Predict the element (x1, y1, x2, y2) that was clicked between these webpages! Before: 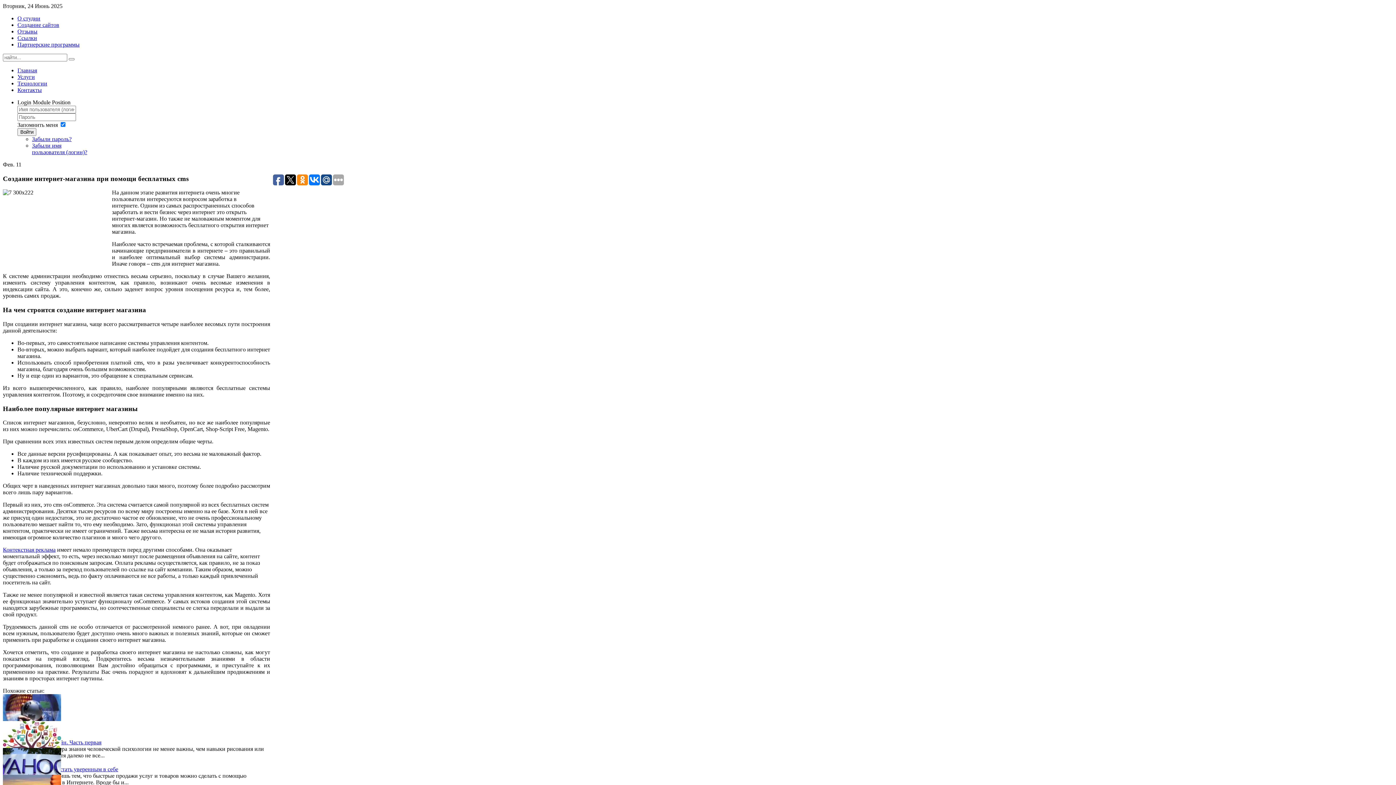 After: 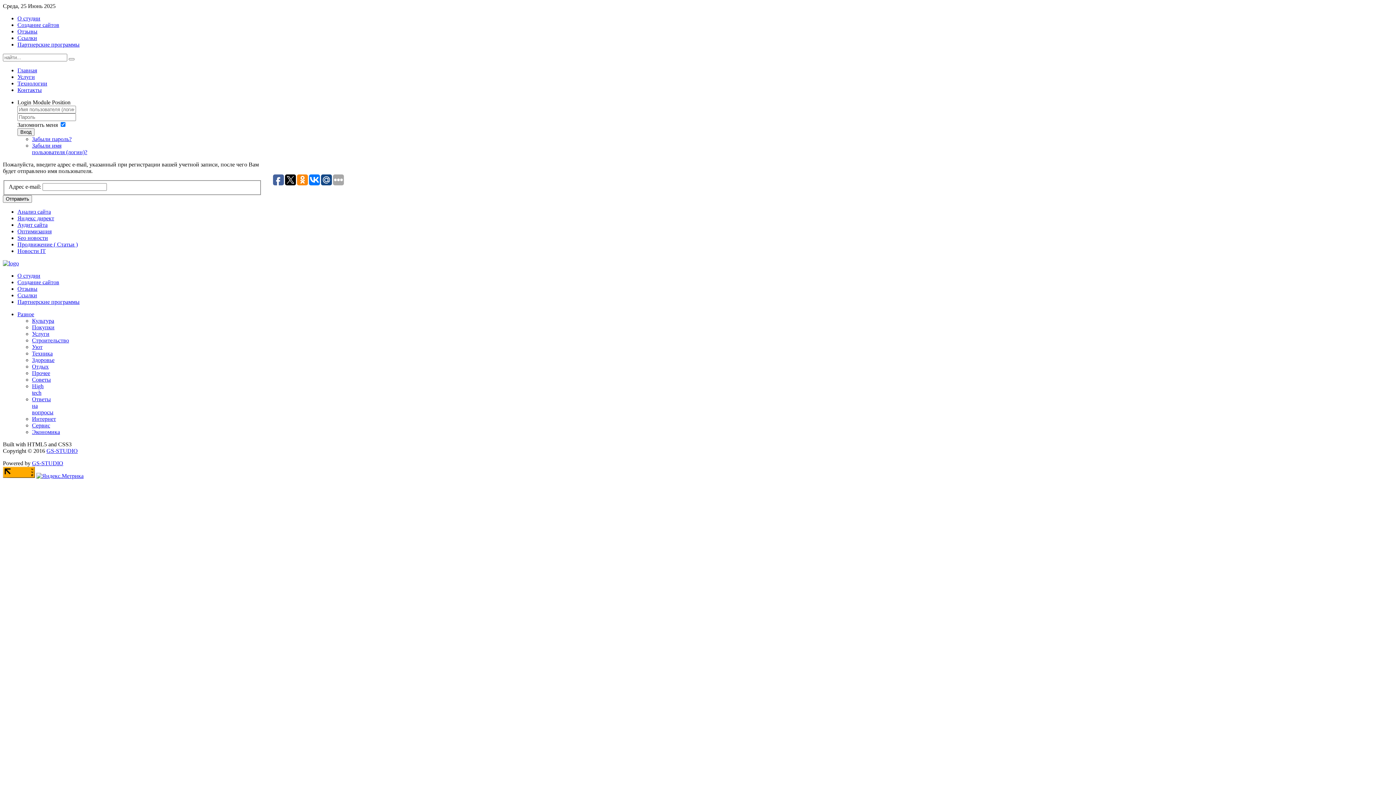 Action: bbox: (32, 142, 87, 155) label: Забыли имя пользователя (логин)?